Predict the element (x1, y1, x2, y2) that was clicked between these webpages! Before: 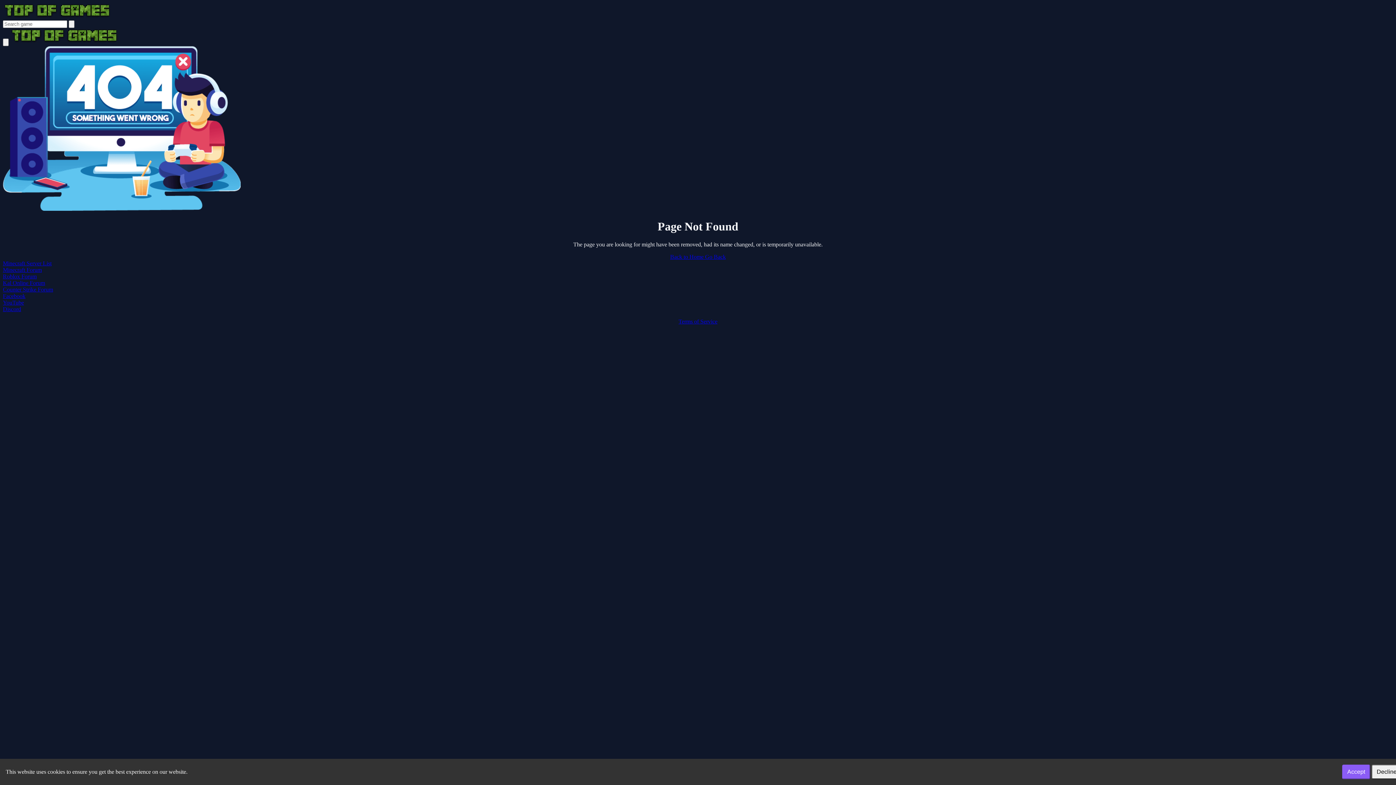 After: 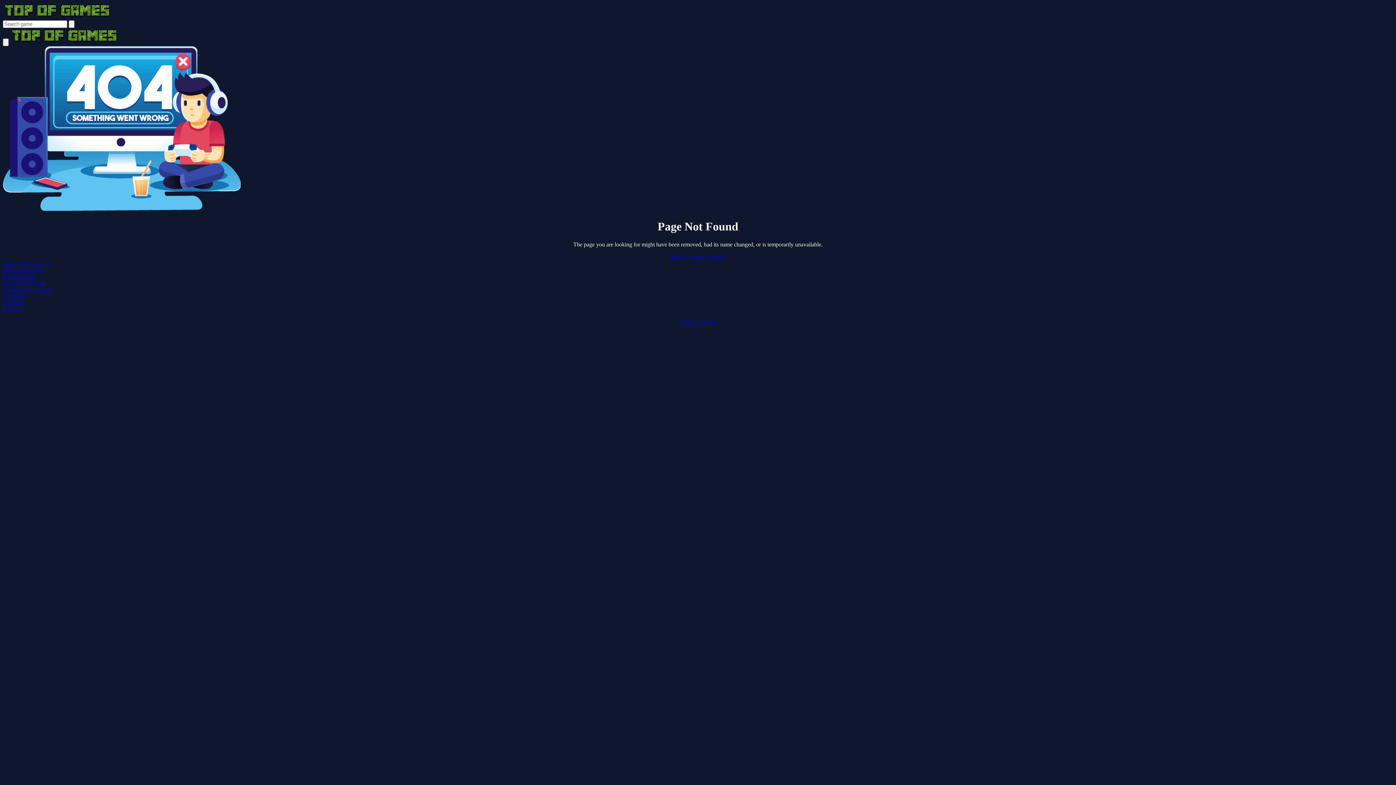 Action: bbox: (1342, 765, 1370, 779) label: Accept